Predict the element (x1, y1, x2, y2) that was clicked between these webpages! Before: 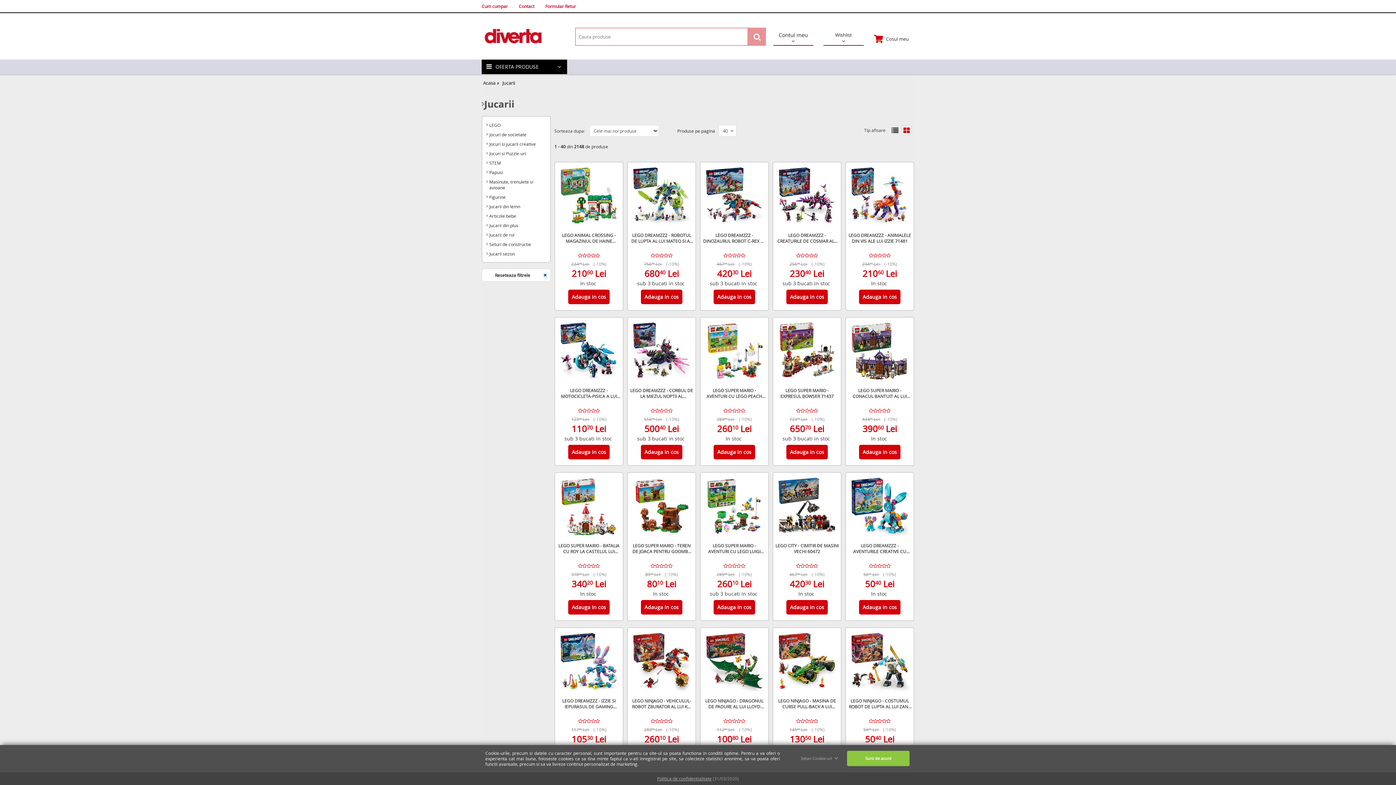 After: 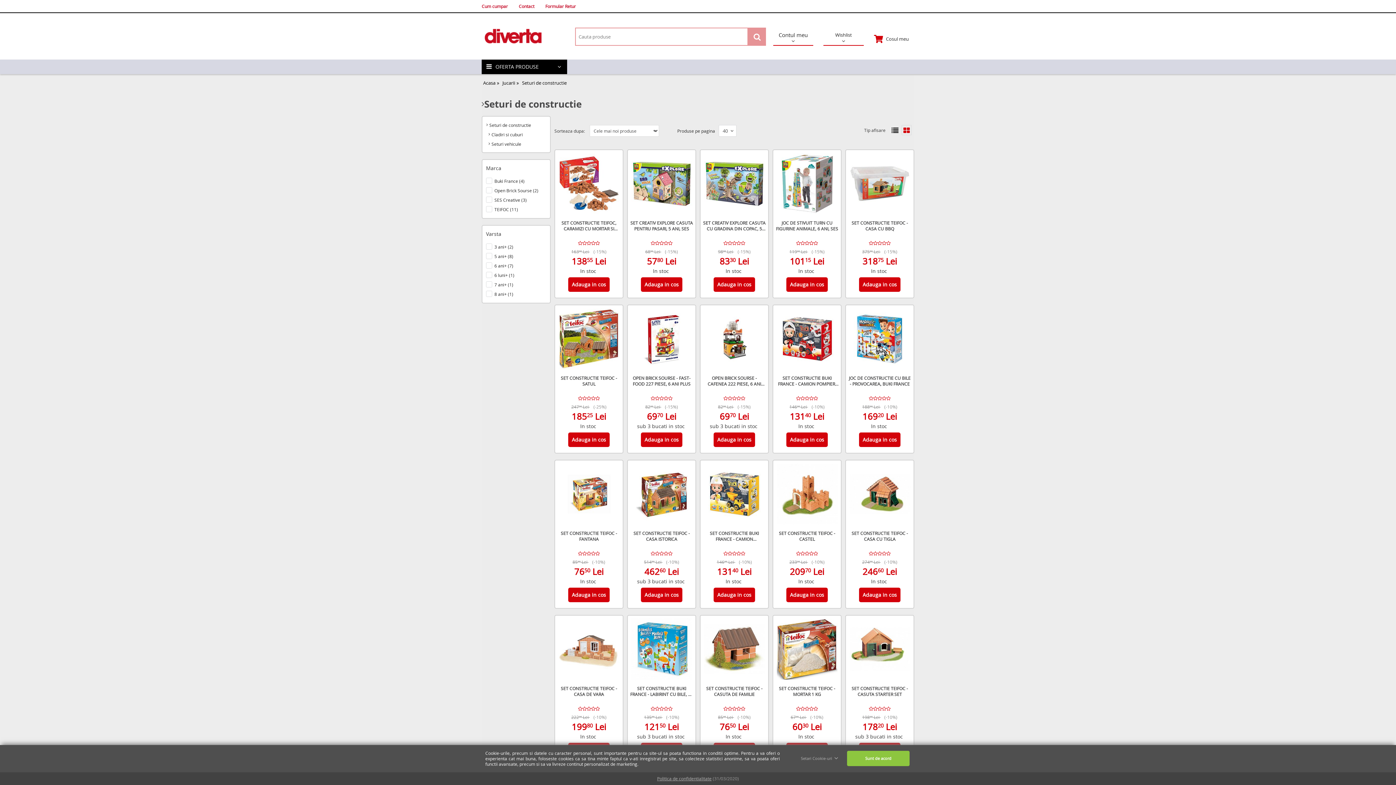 Action: bbox: (486, 241, 546, 247) label: Seturi de constructie